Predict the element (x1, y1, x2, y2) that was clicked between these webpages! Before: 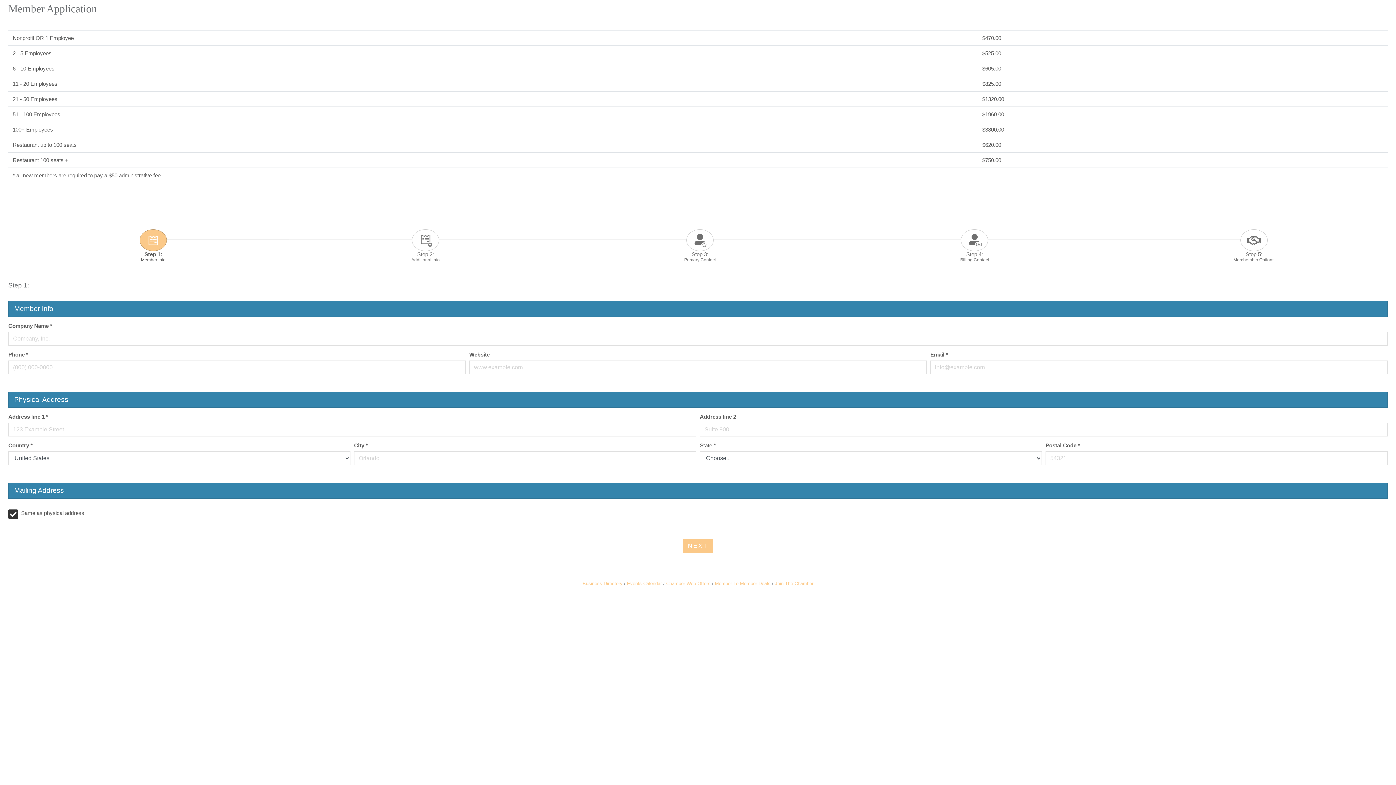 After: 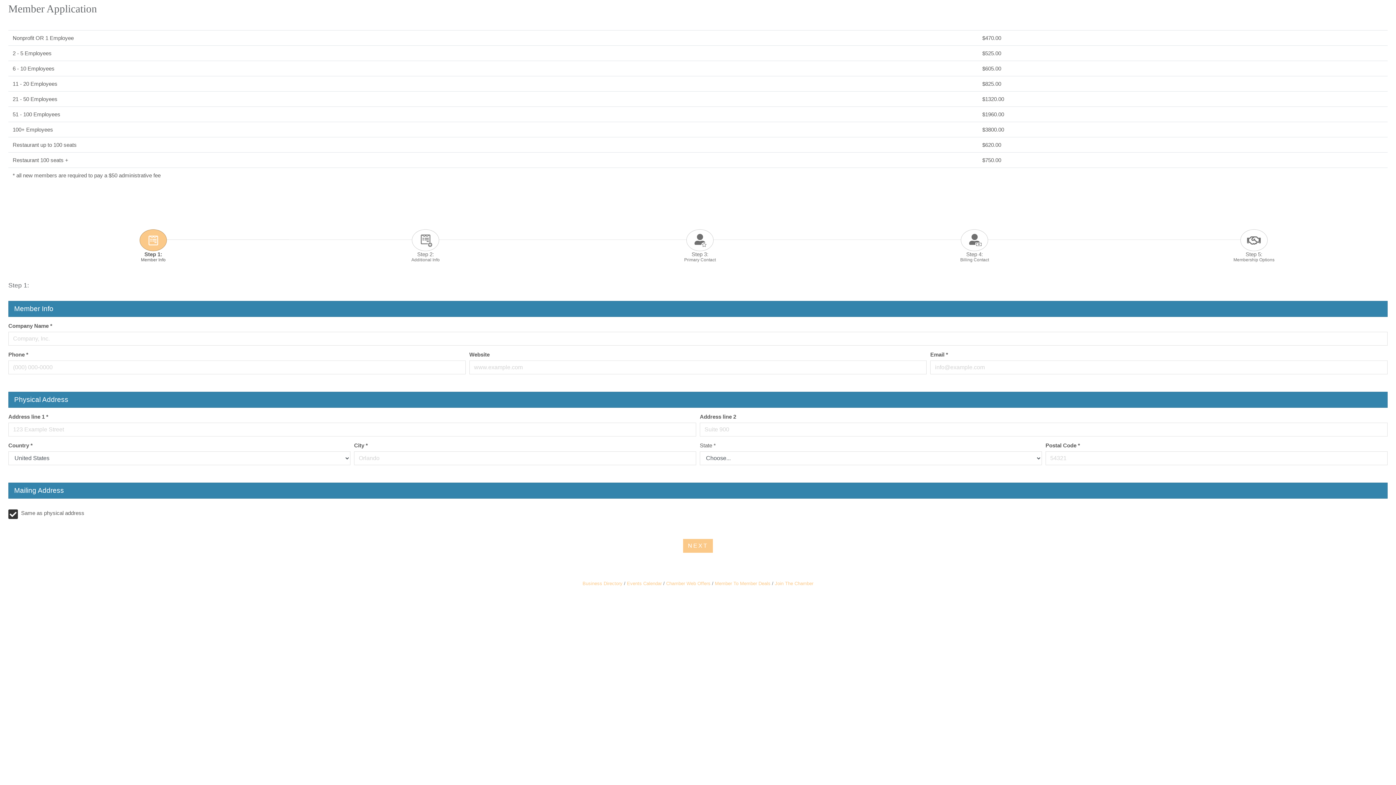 Action: label: Step 1:
Member Info bbox: (17, 225, 289, 267)